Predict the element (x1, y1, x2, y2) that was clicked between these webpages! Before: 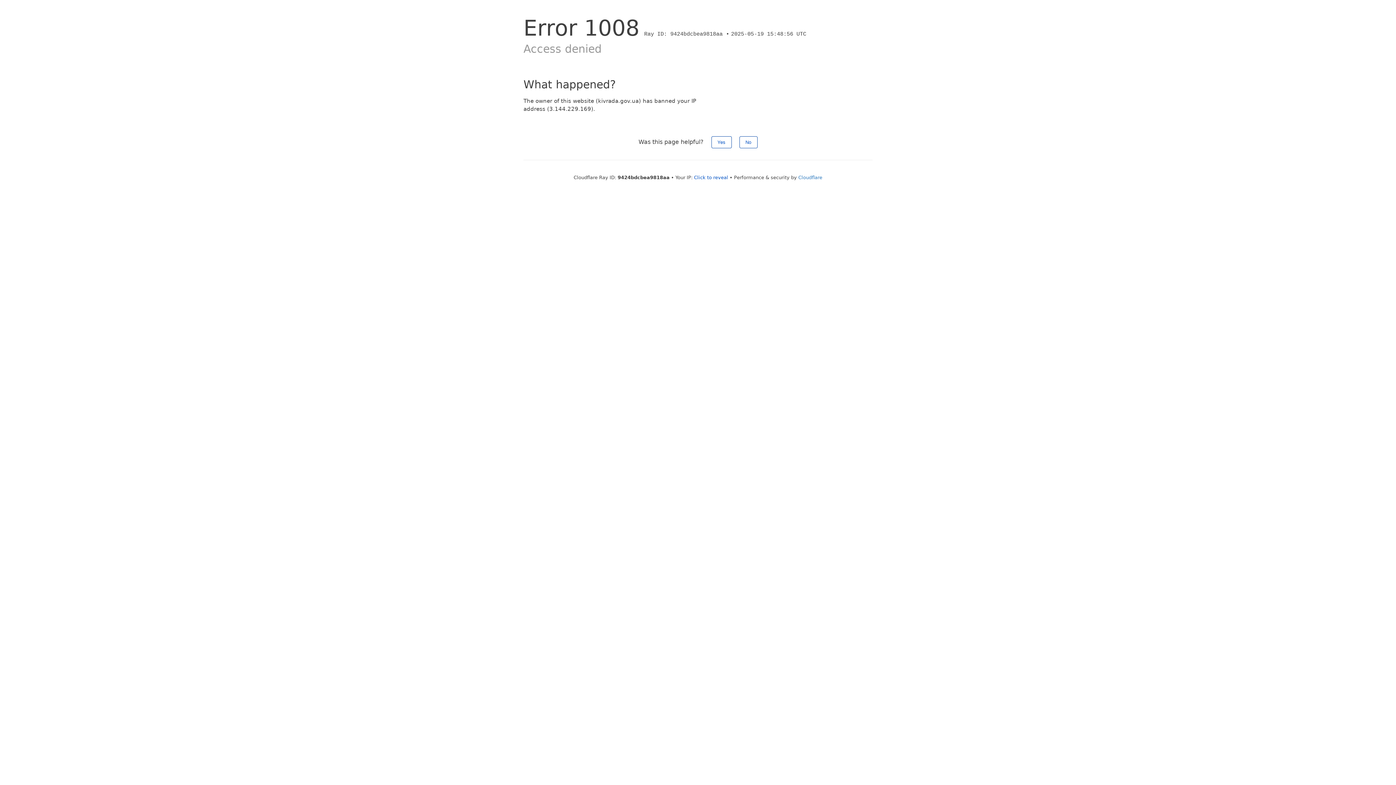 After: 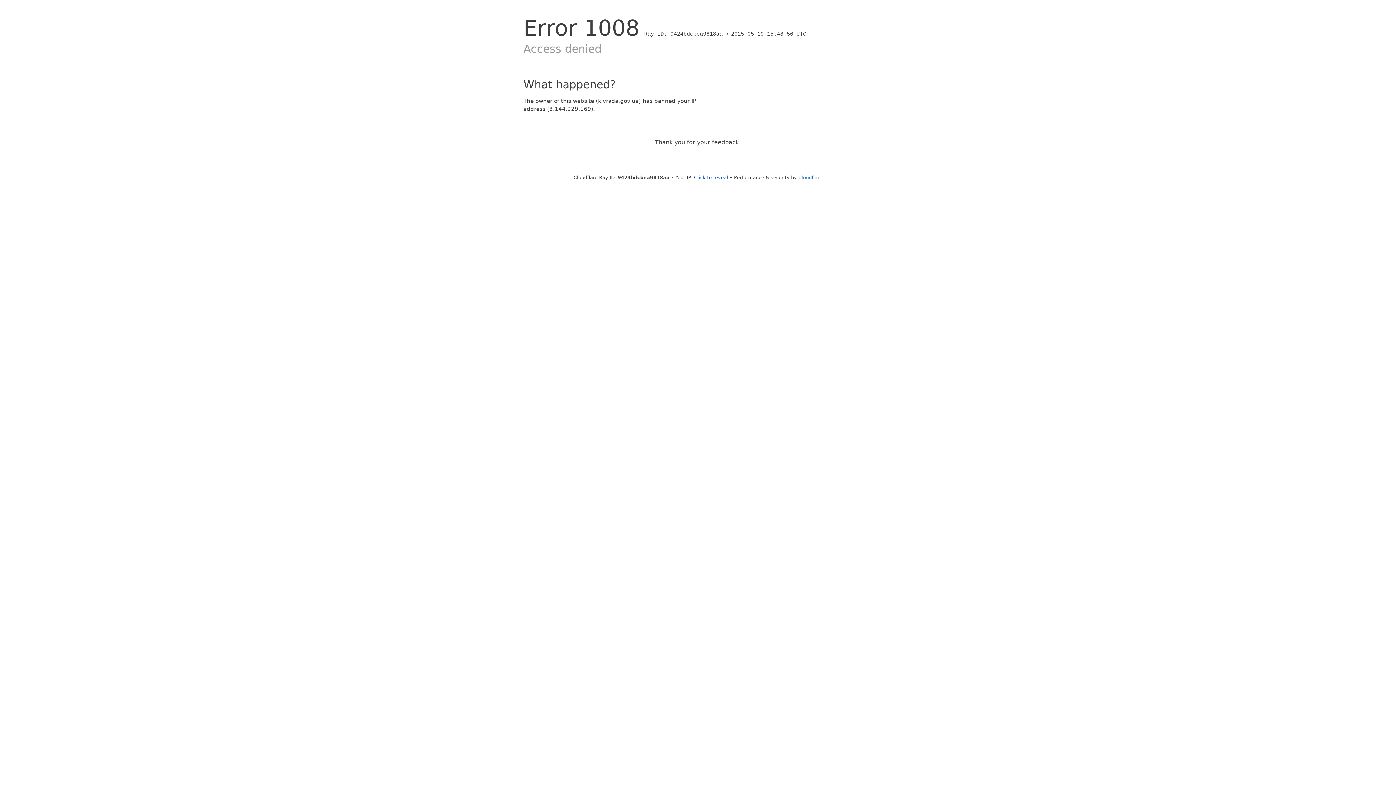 Action: label: No bbox: (739, 136, 757, 148)